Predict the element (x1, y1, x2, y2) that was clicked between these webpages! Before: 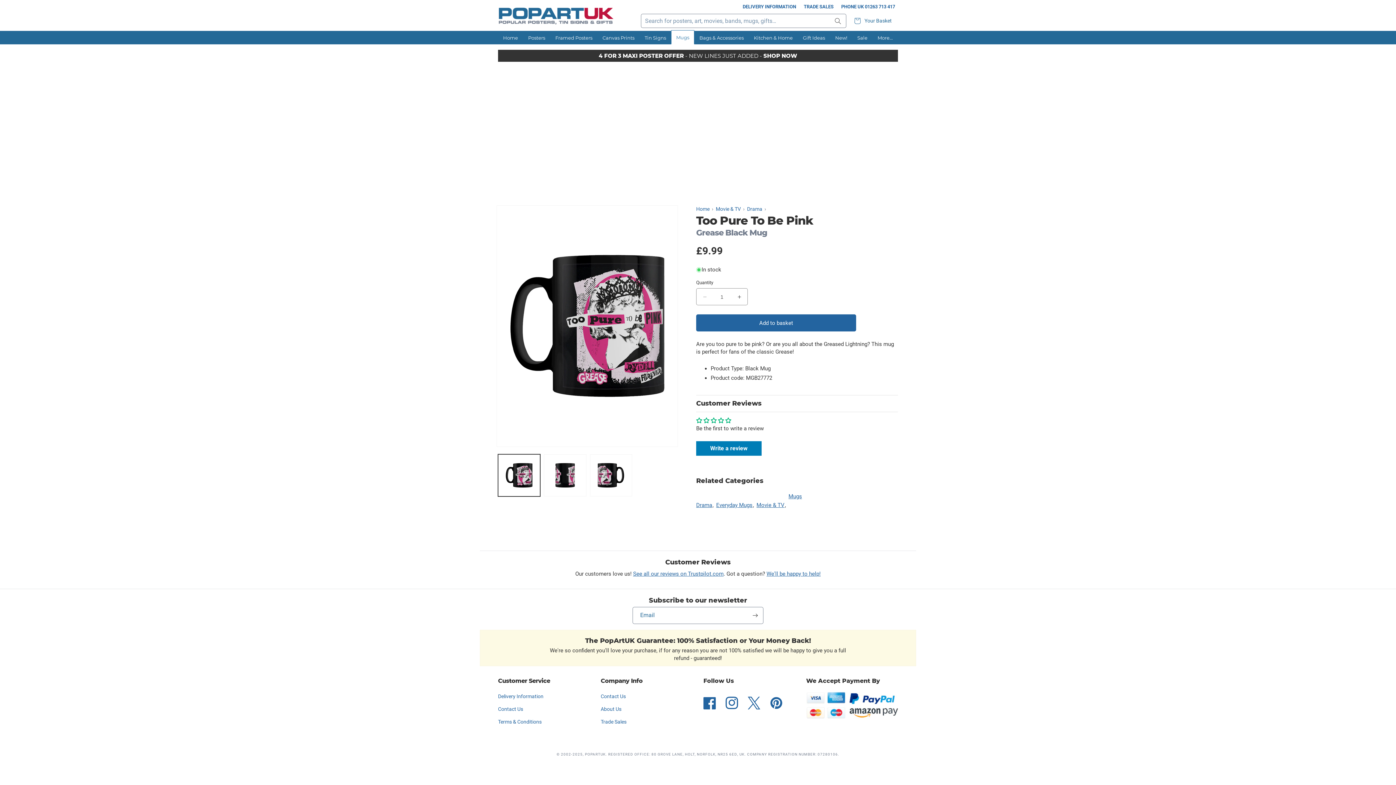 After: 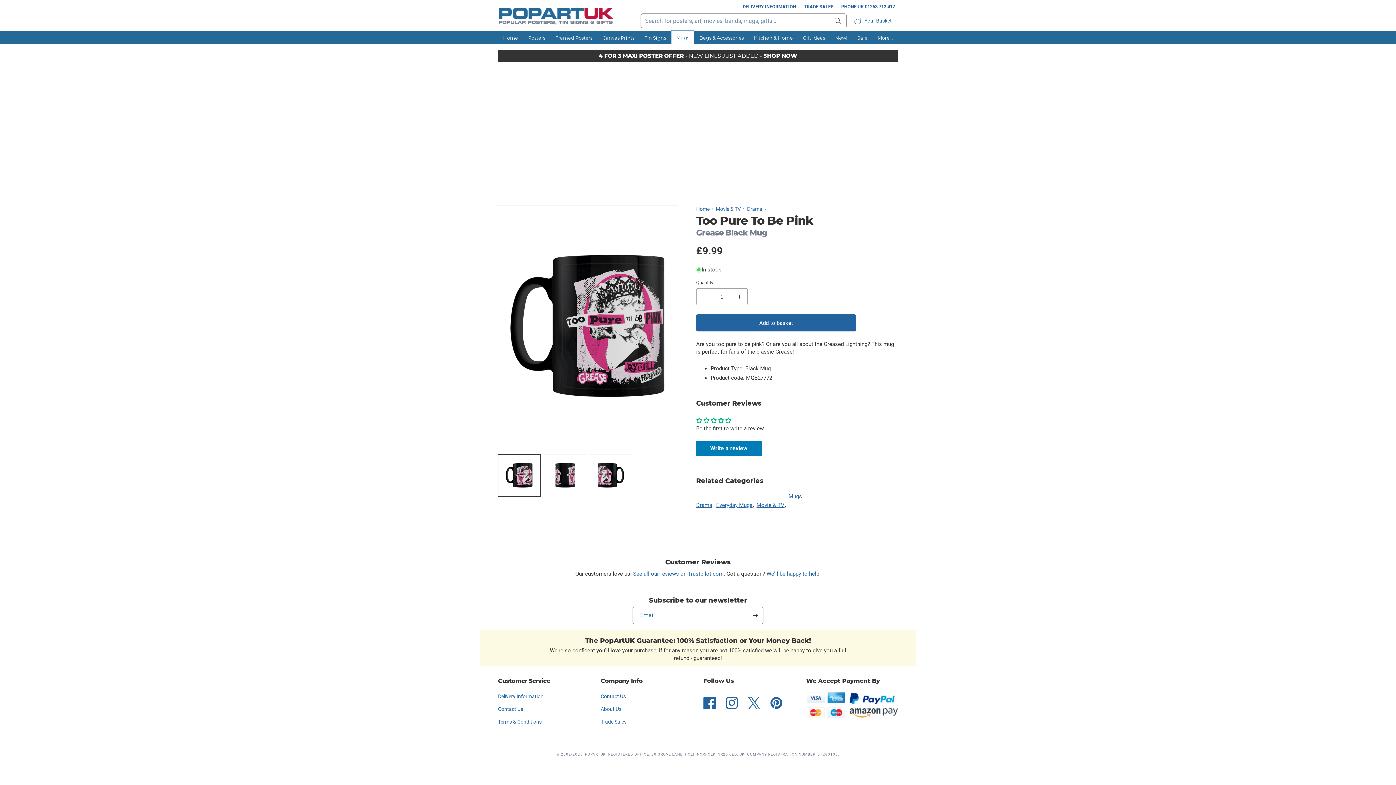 Action: label: Search bbox: (830, 14, 846, 27)